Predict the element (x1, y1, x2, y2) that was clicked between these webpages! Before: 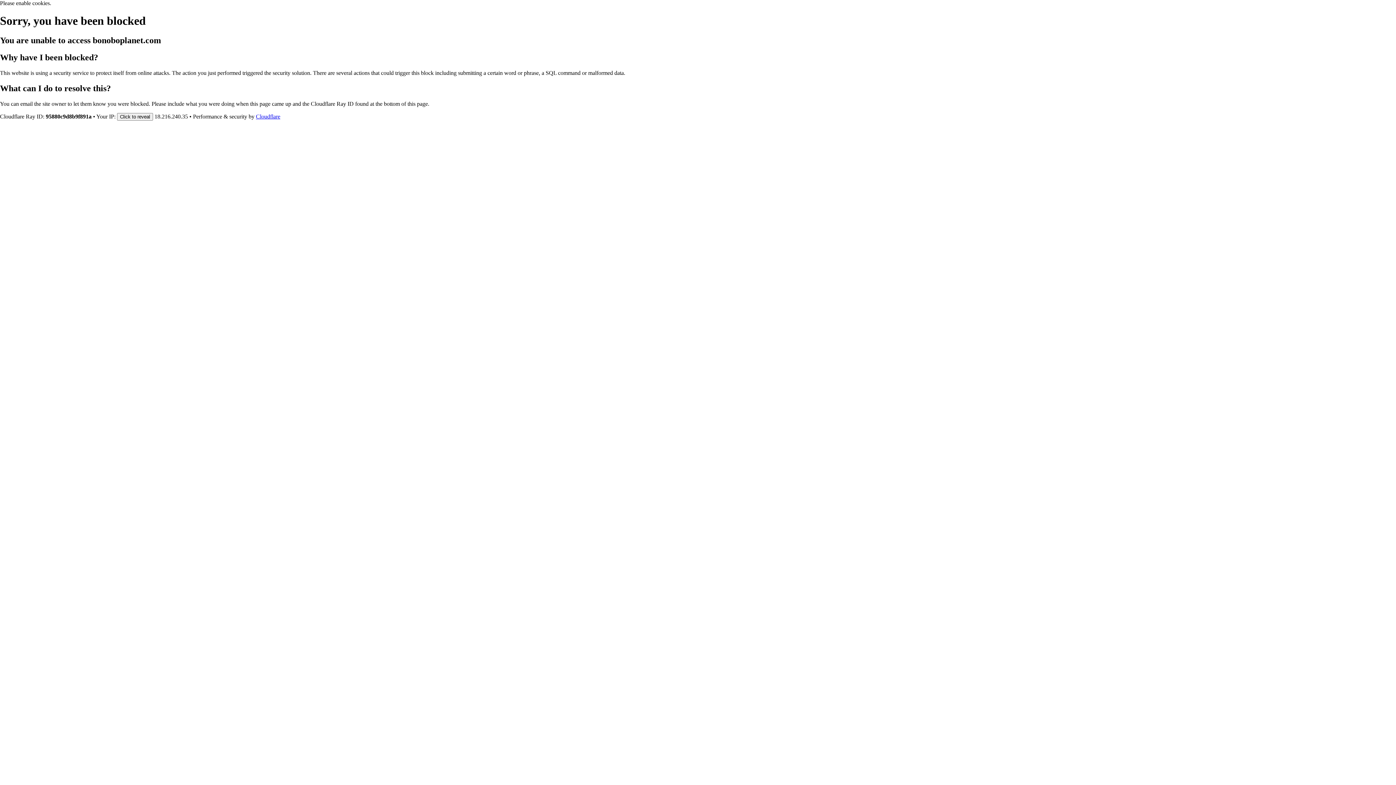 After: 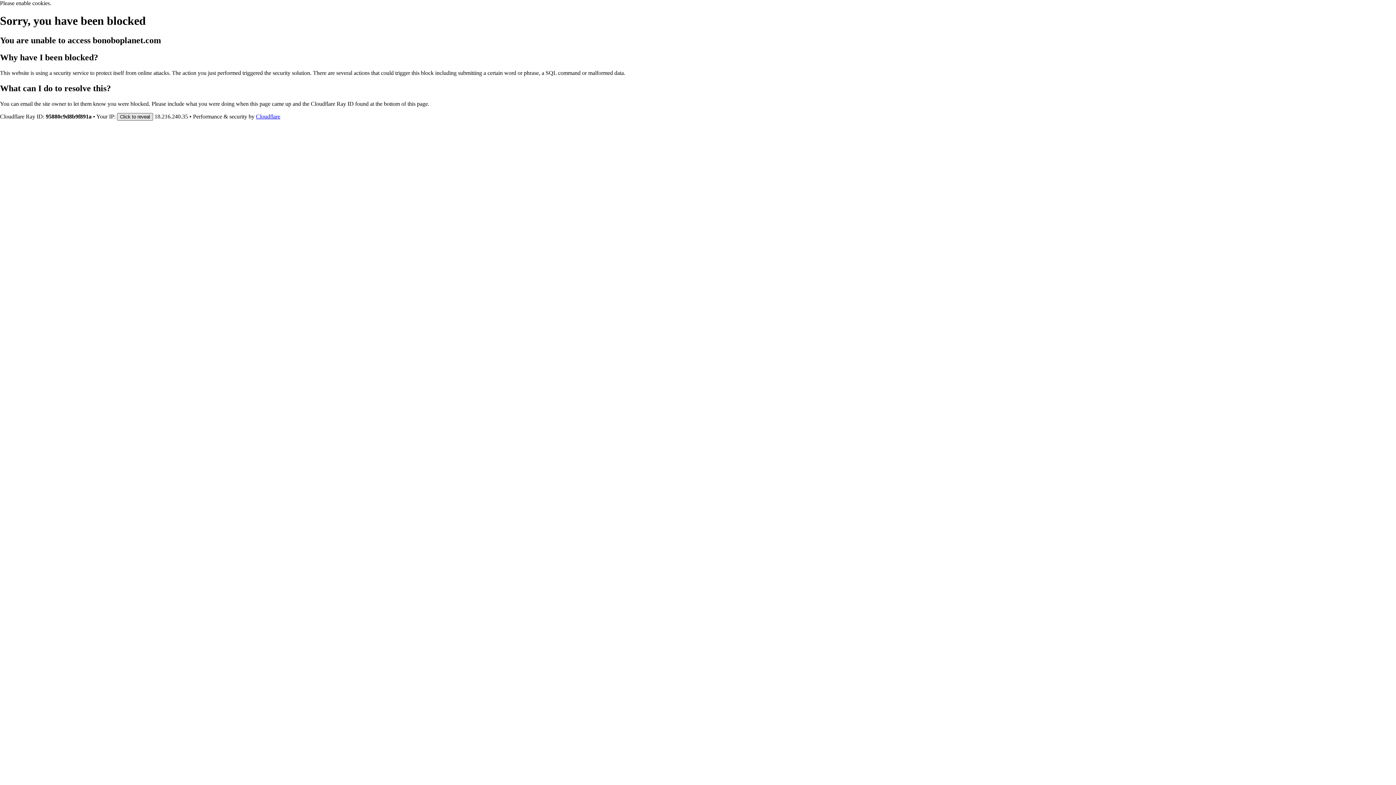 Action: label: Click to reveal bbox: (117, 112, 153, 120)